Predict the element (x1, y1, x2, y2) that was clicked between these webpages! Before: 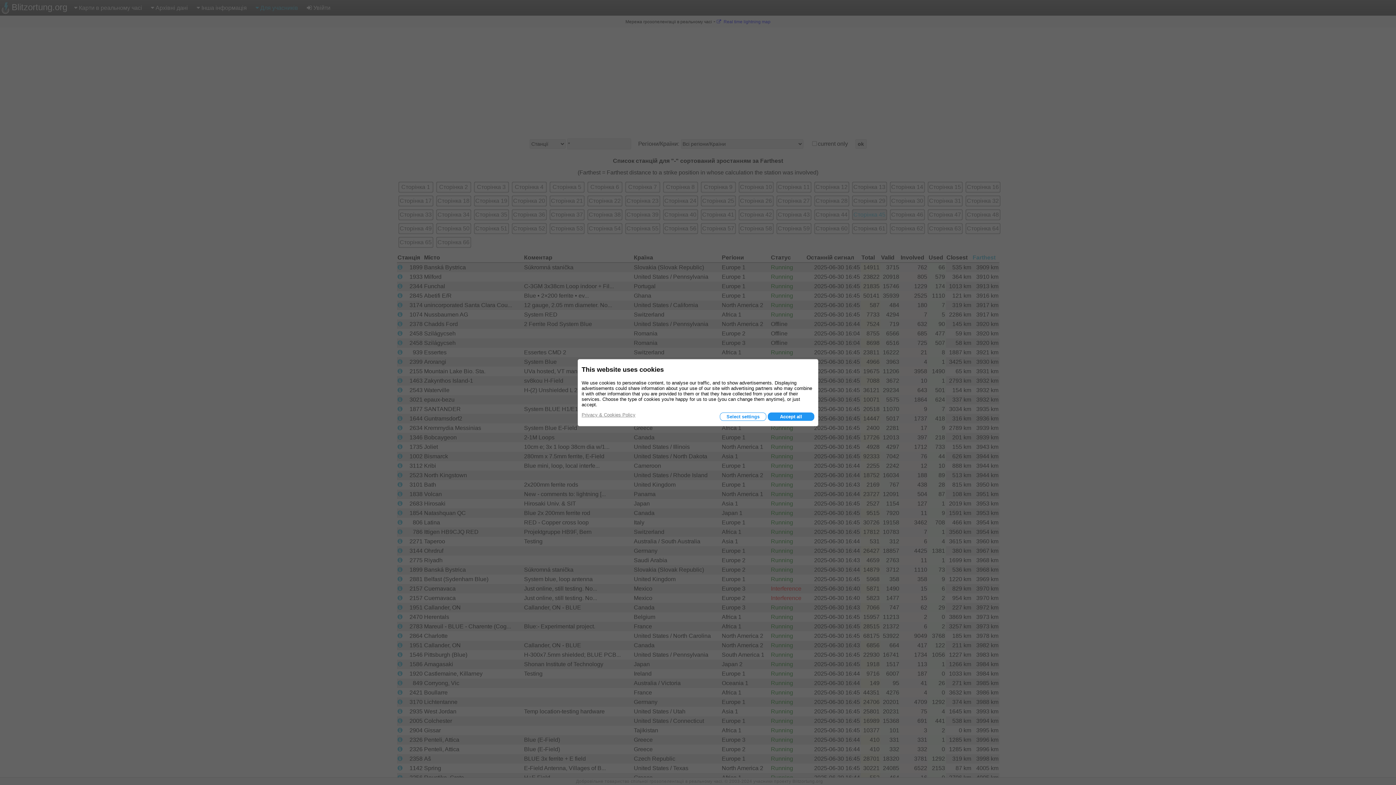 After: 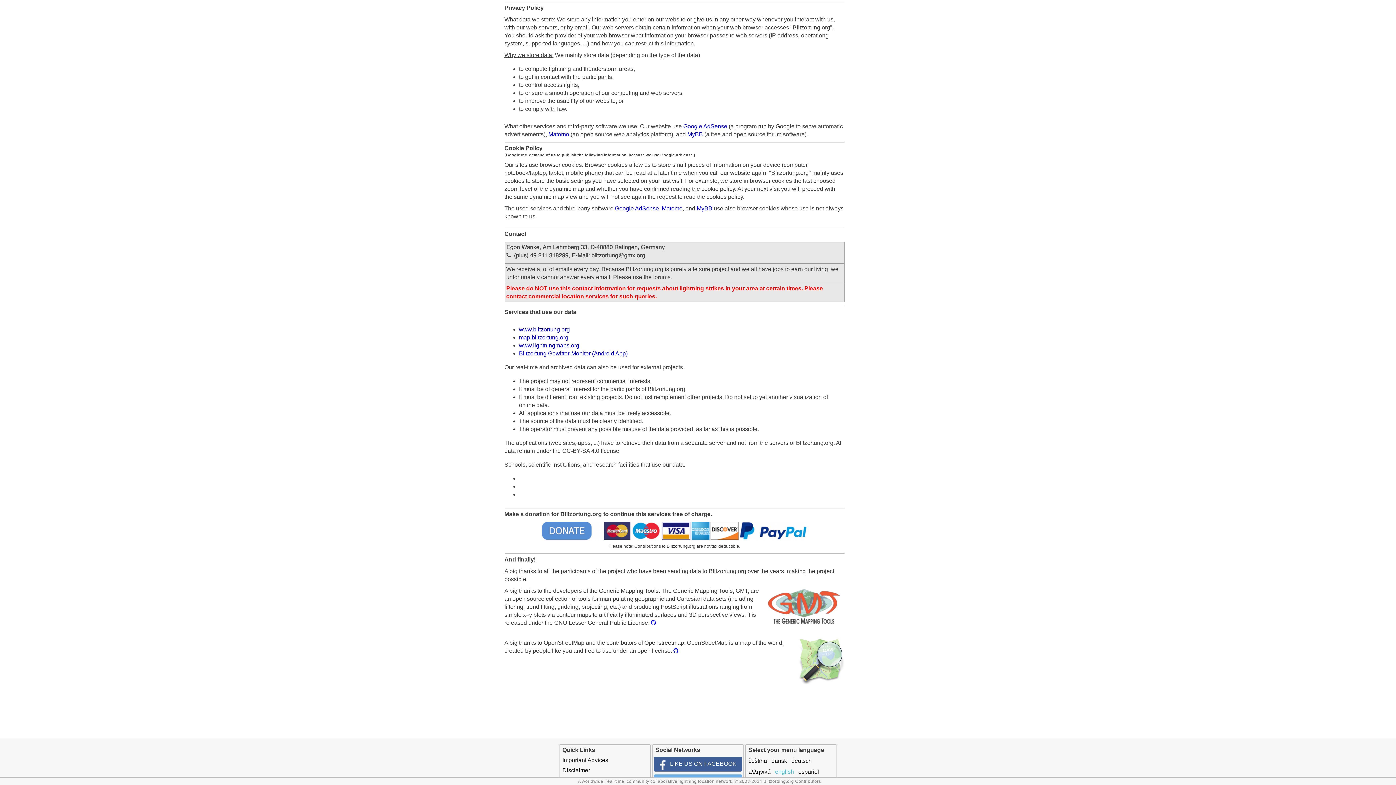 Action: label: Privacy & Cookies Policy bbox: (581, 412, 635, 417)